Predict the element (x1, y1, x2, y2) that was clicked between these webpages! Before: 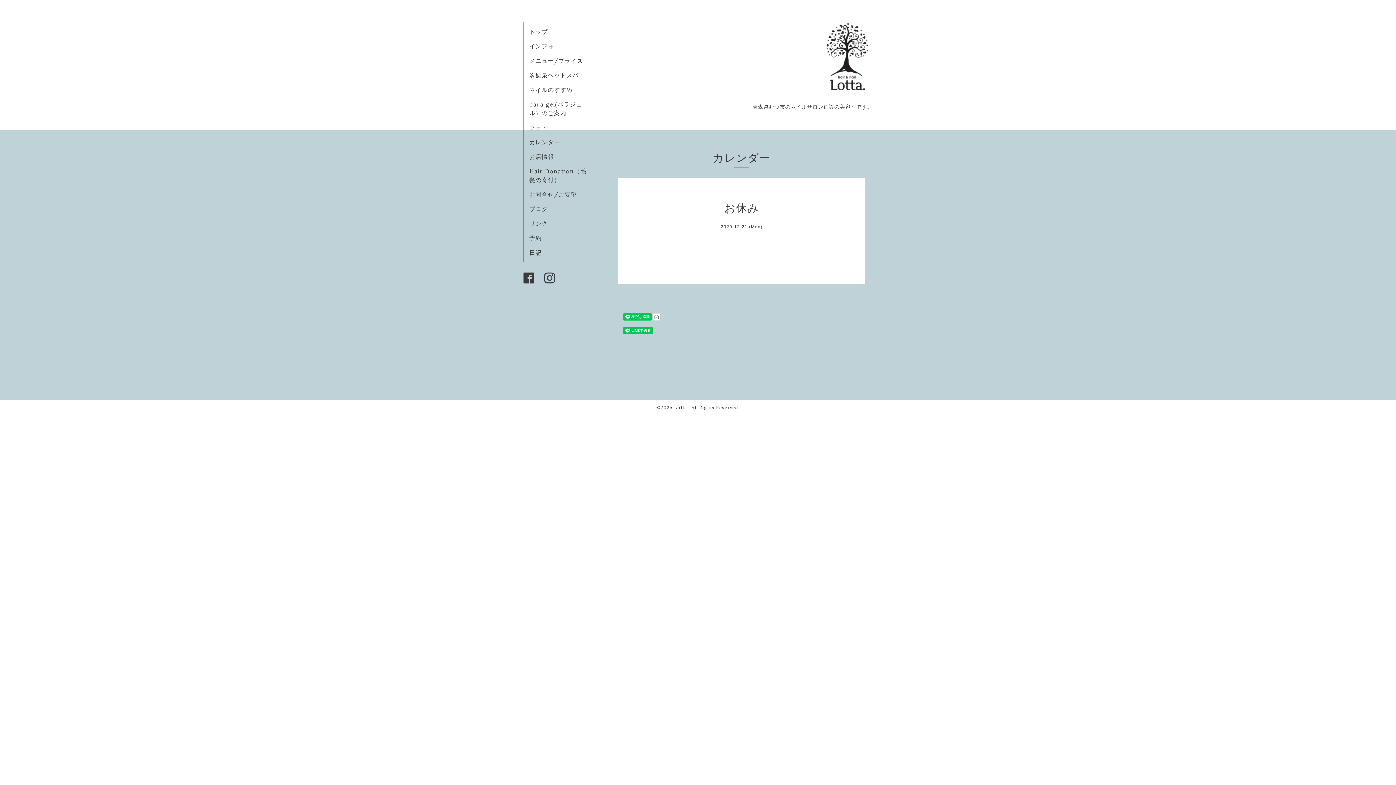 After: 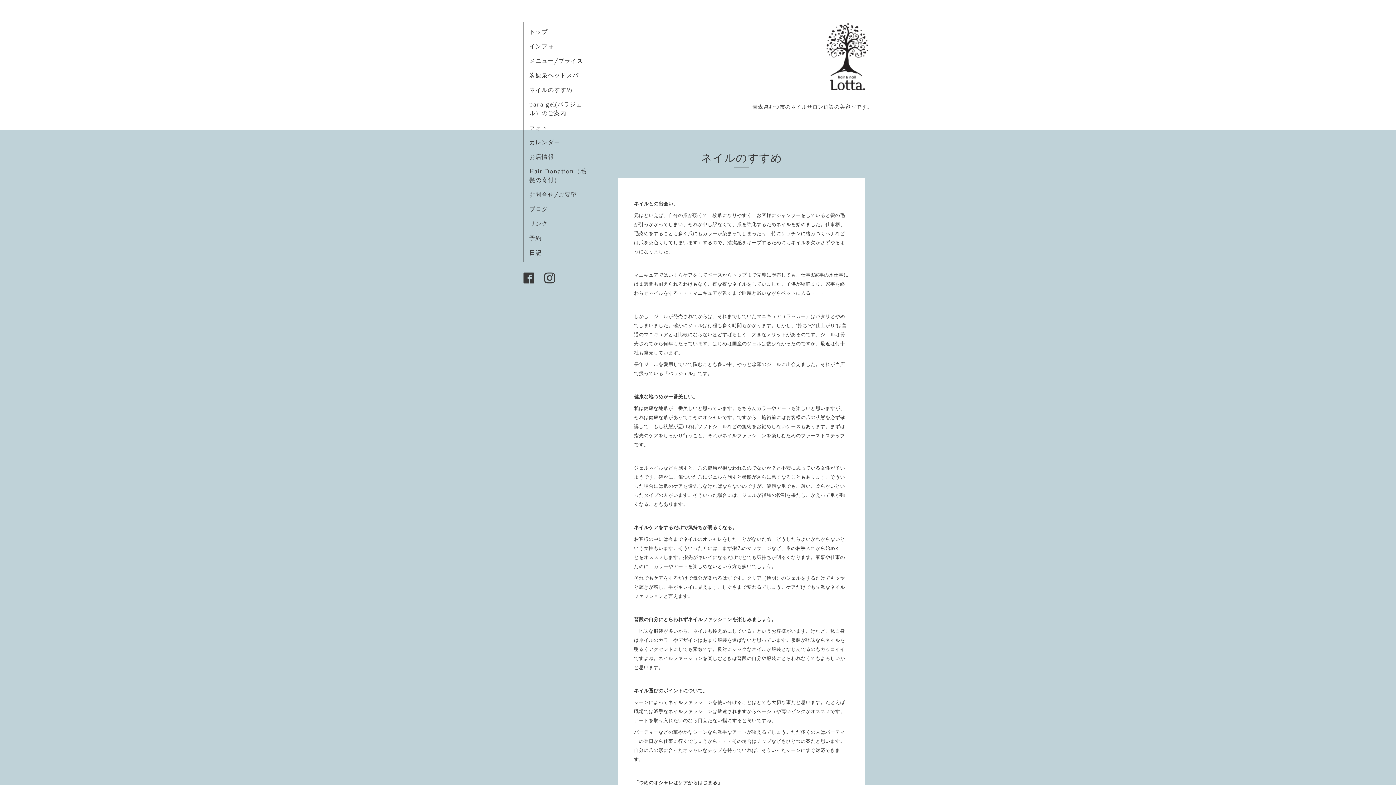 Action: label: ネイルのすすめ bbox: (529, 86, 572, 93)